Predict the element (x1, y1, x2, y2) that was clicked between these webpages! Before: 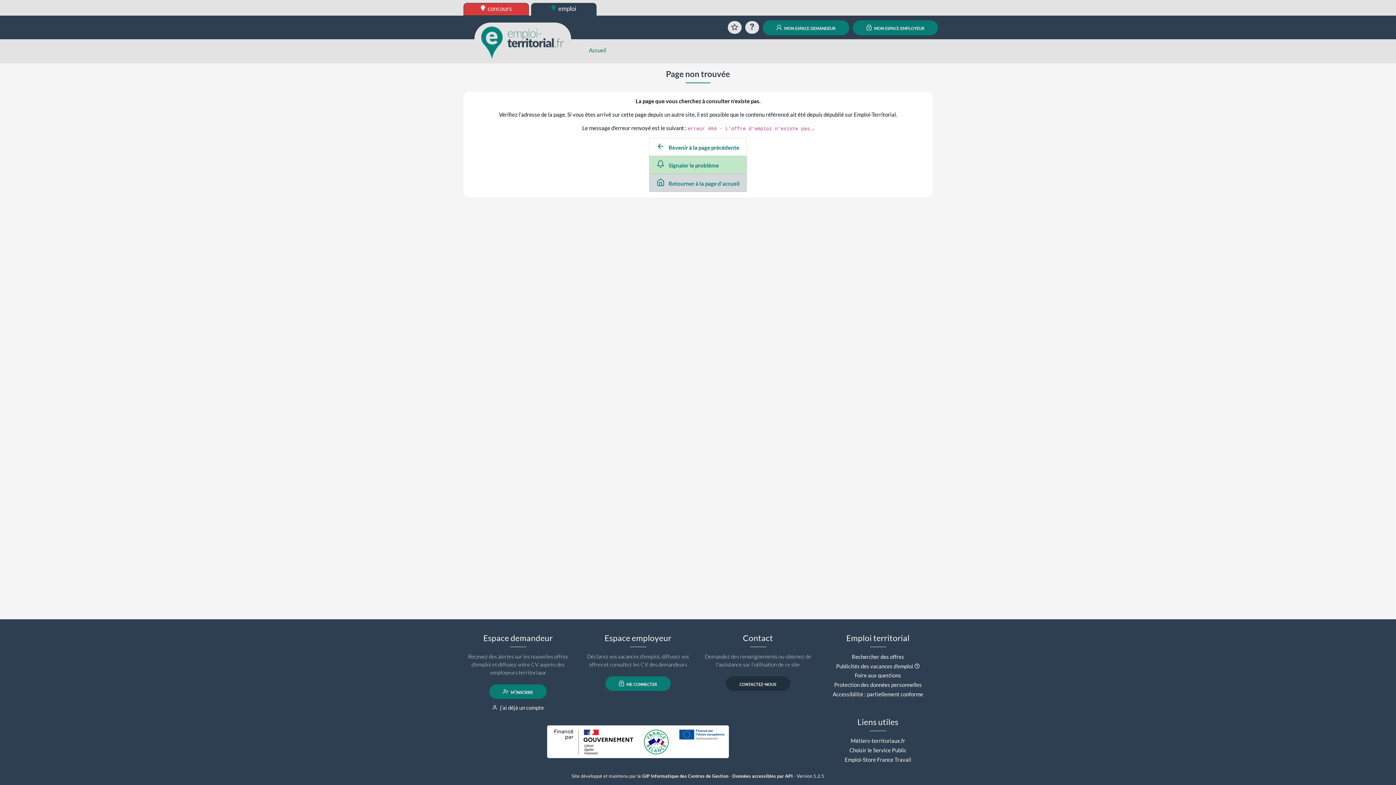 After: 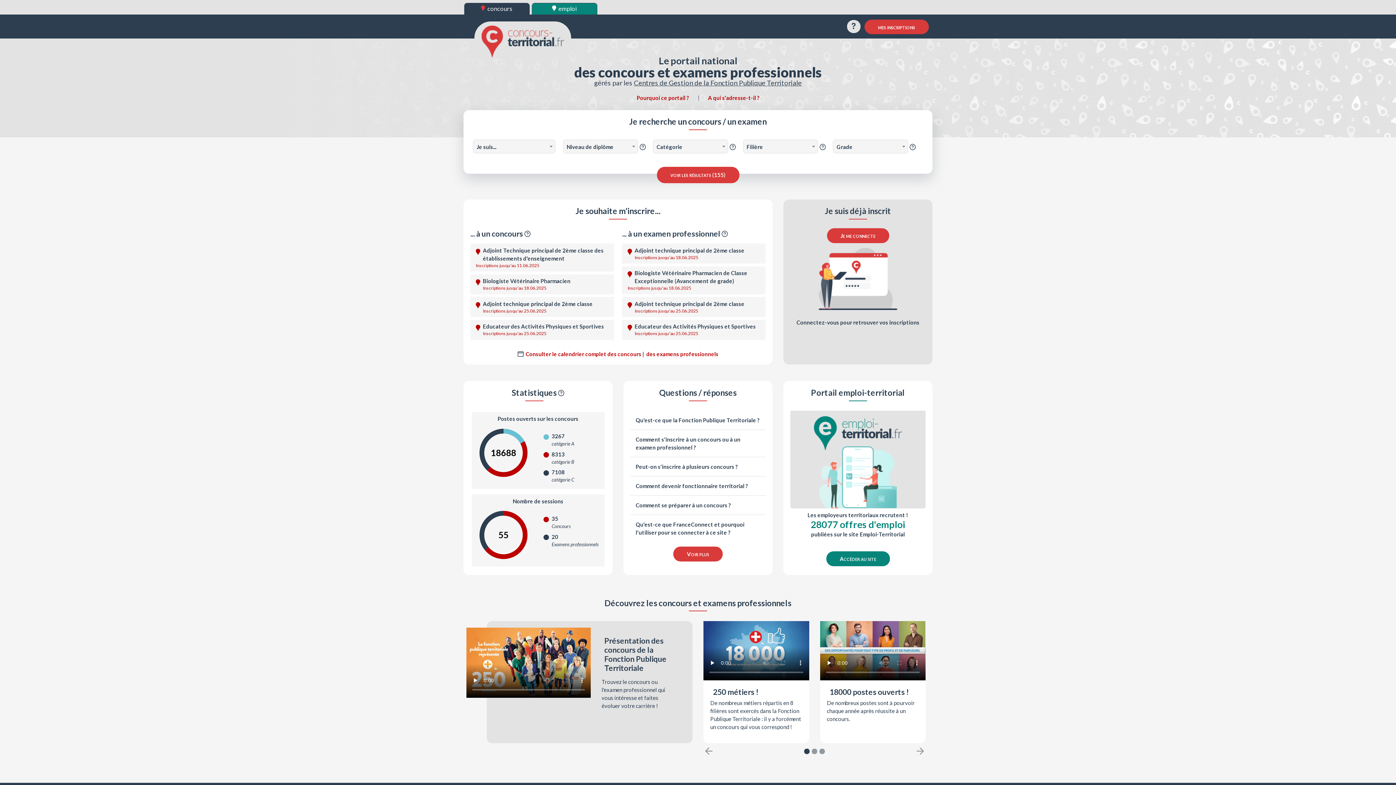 Action: bbox: (463, 2, 529, 15) label:  concours